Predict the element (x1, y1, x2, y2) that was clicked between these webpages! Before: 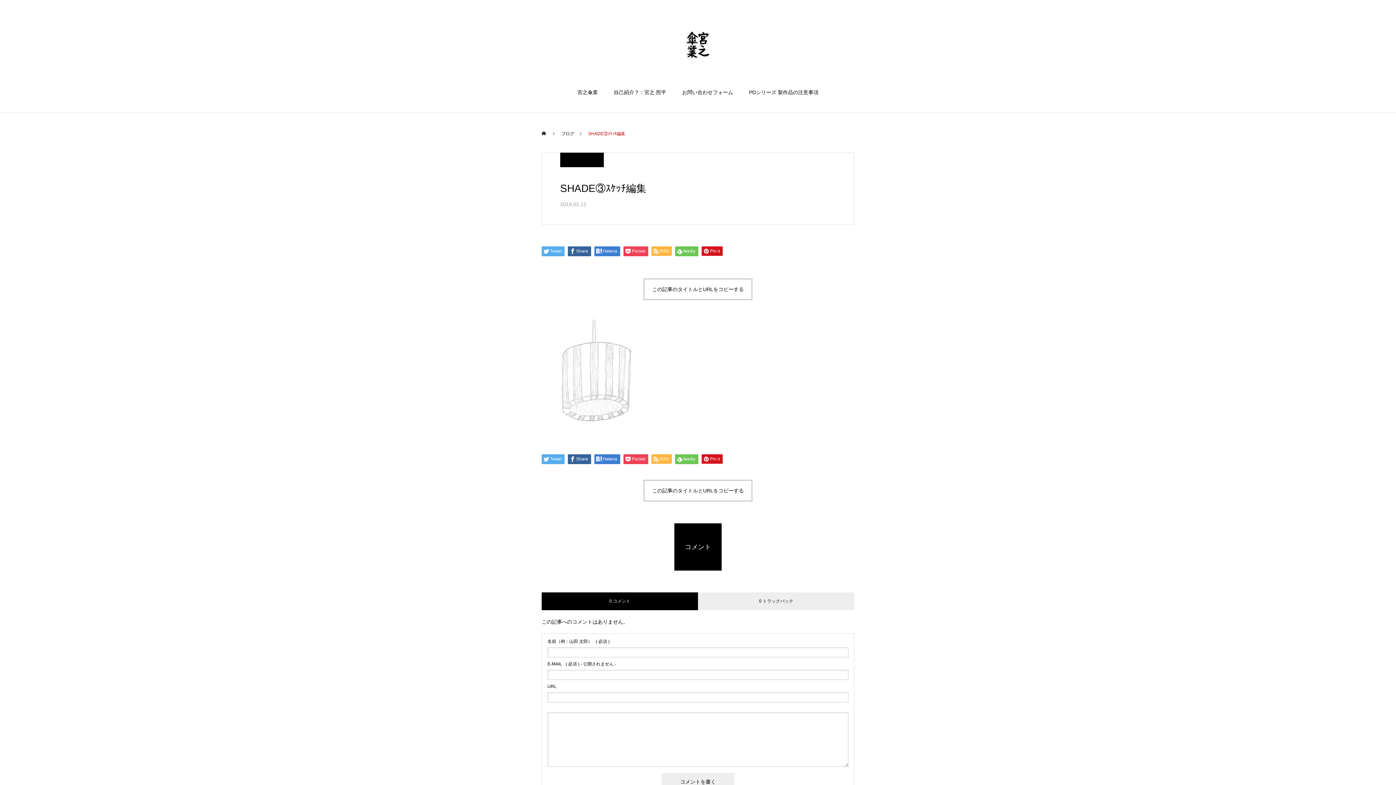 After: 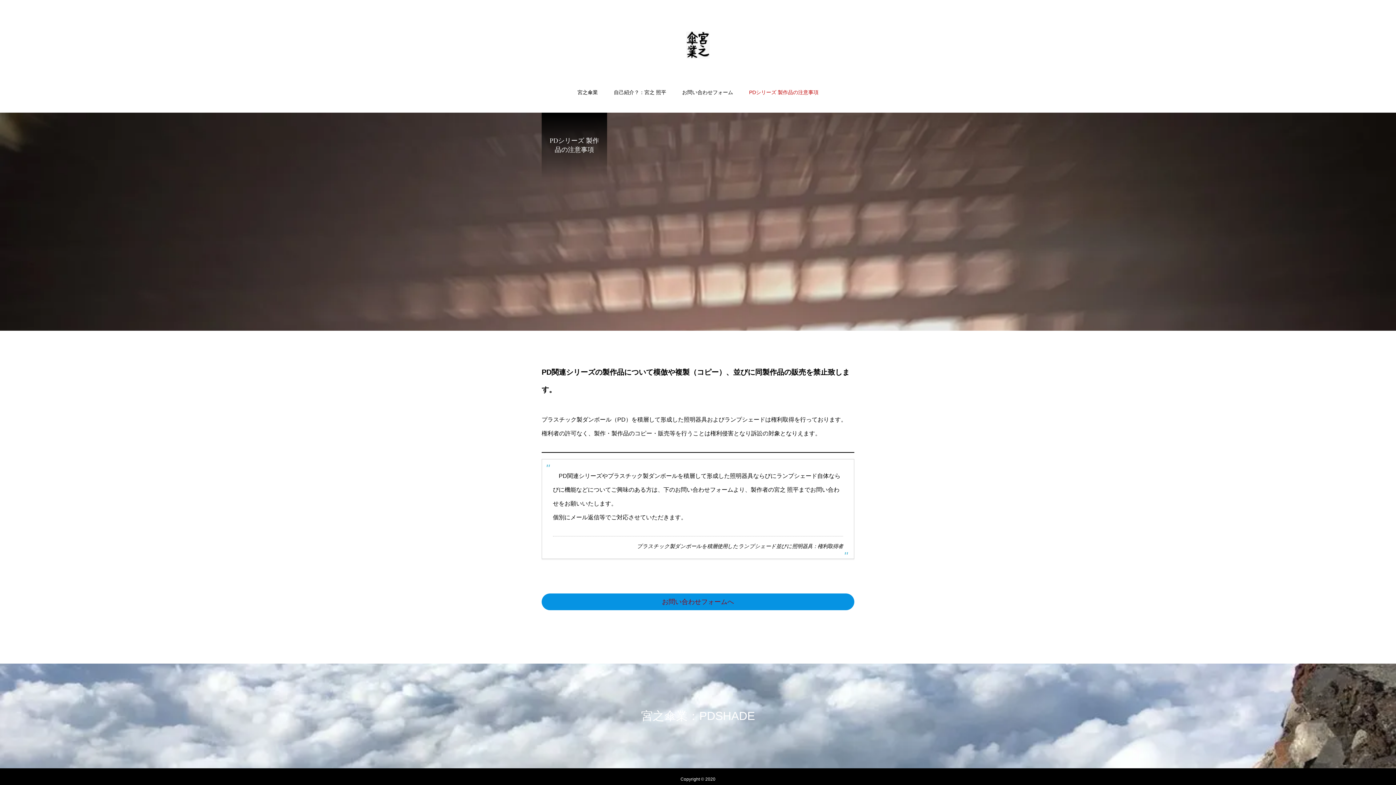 Action: label: PDシリーズ 製作品の注意事項 bbox: (741, 82, 826, 113)